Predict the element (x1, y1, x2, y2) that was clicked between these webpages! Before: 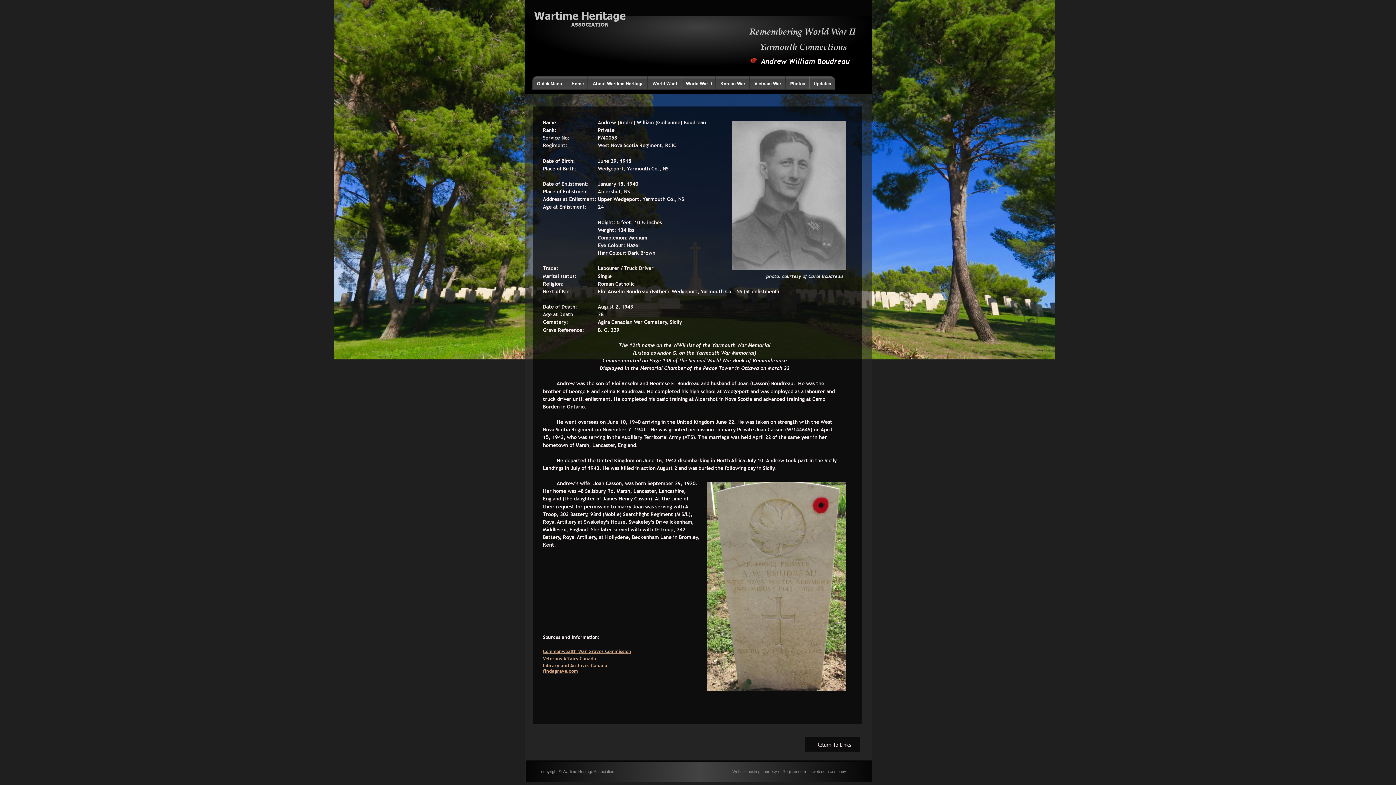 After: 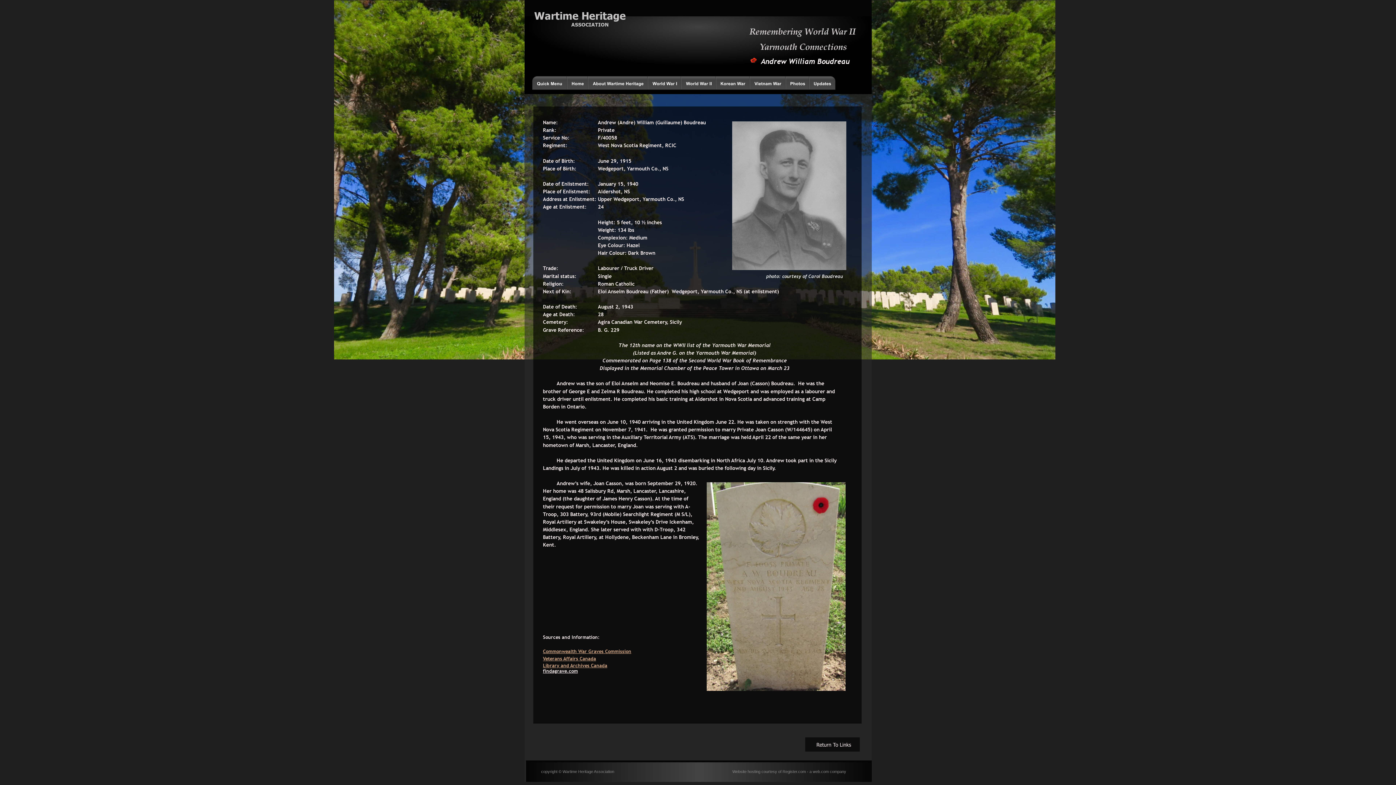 Action: label: findagrave.com bbox: (543, 668, 578, 674)